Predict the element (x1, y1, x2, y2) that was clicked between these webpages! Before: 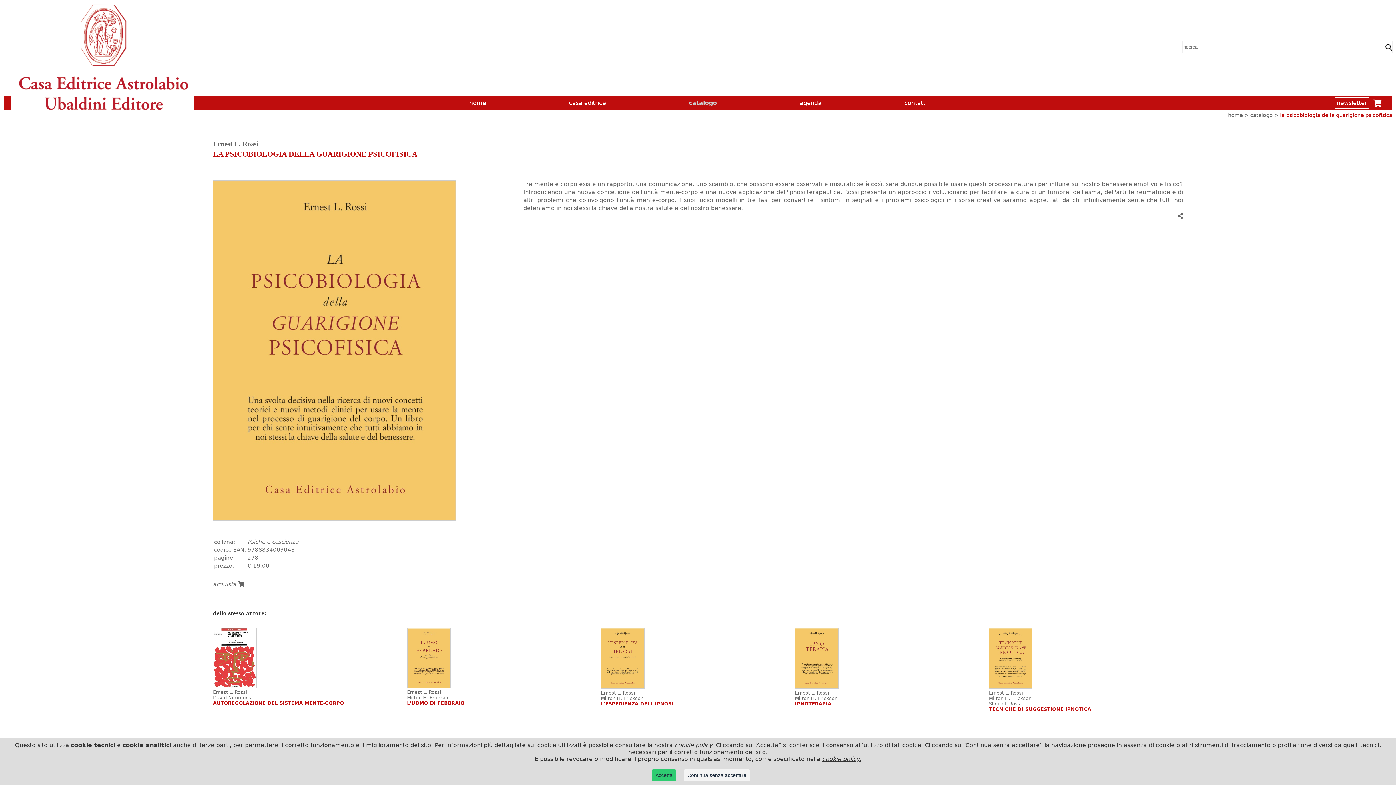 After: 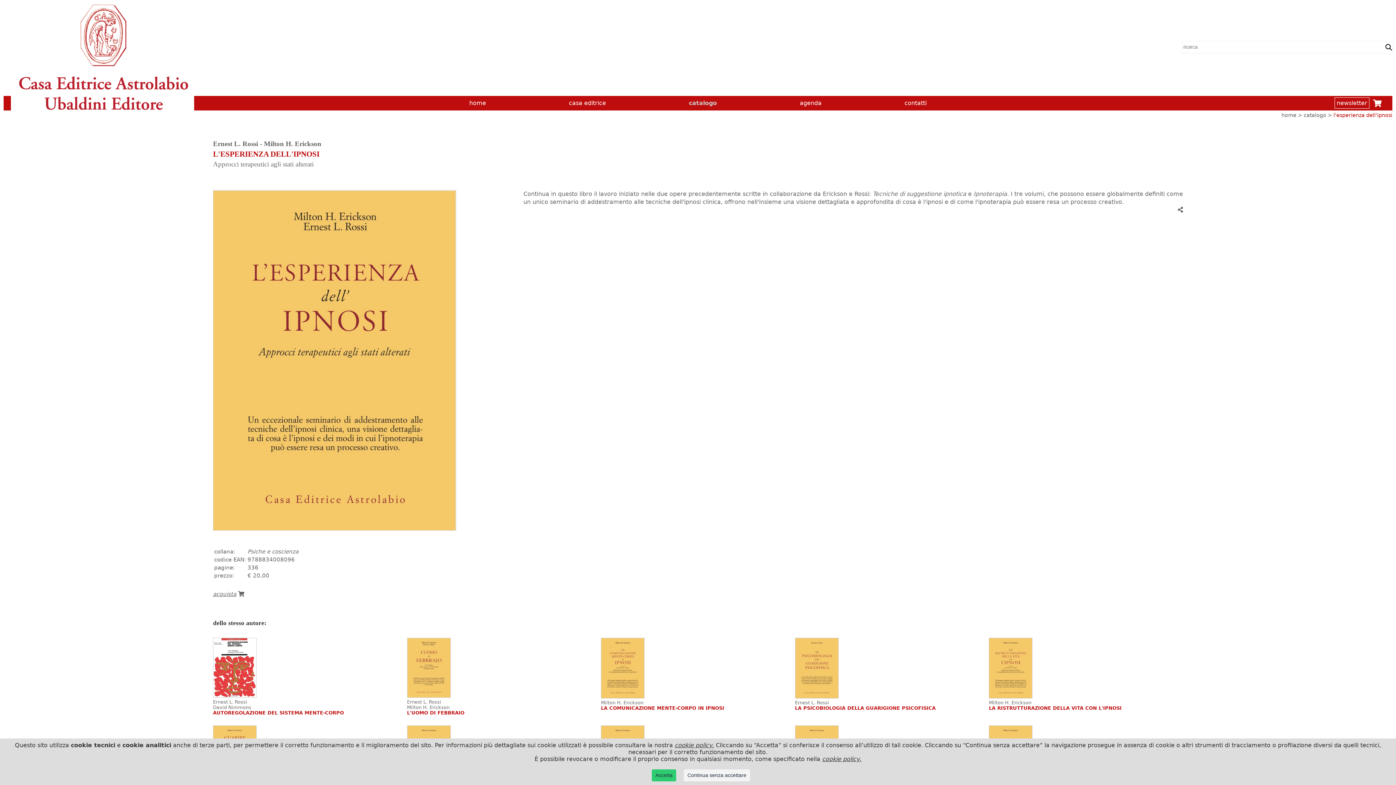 Action: bbox: (601, 683, 644, 690)